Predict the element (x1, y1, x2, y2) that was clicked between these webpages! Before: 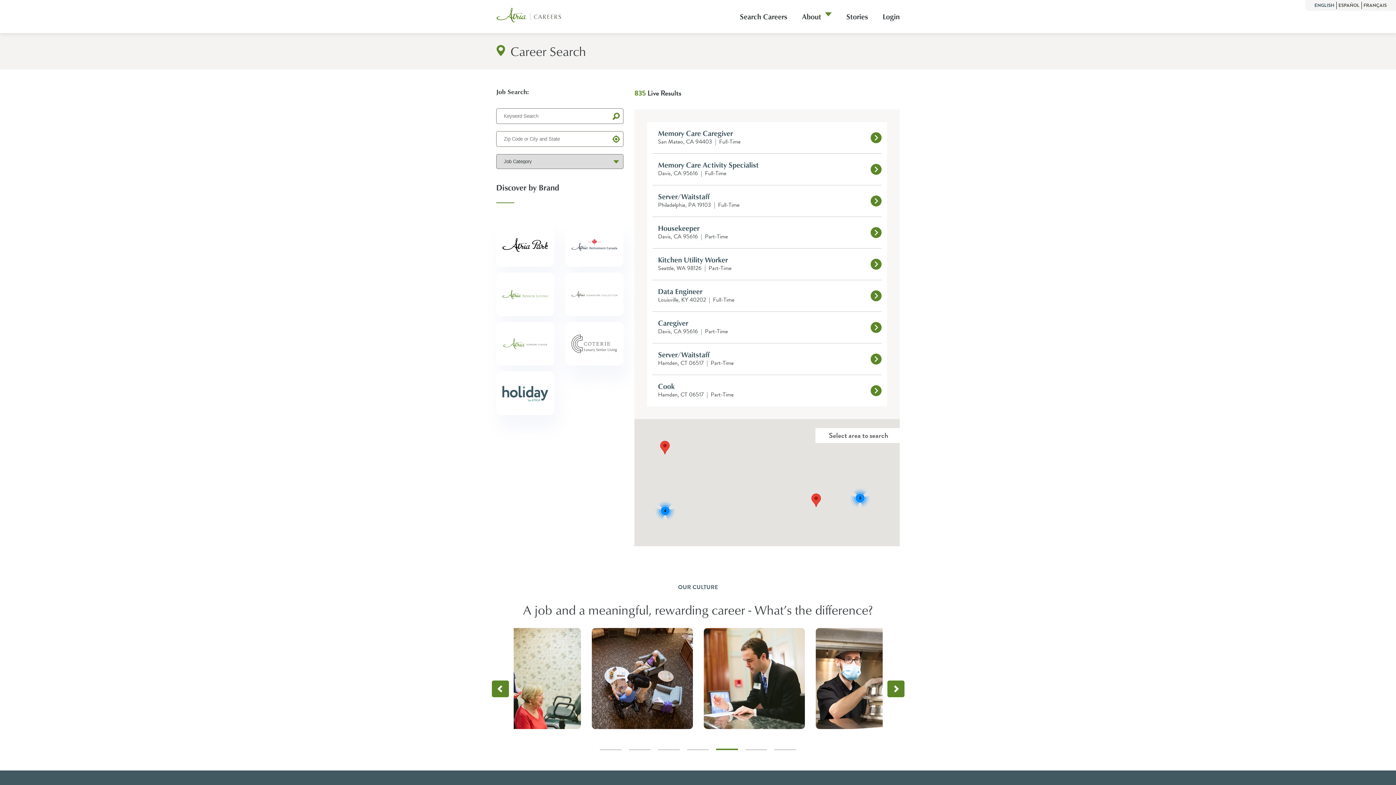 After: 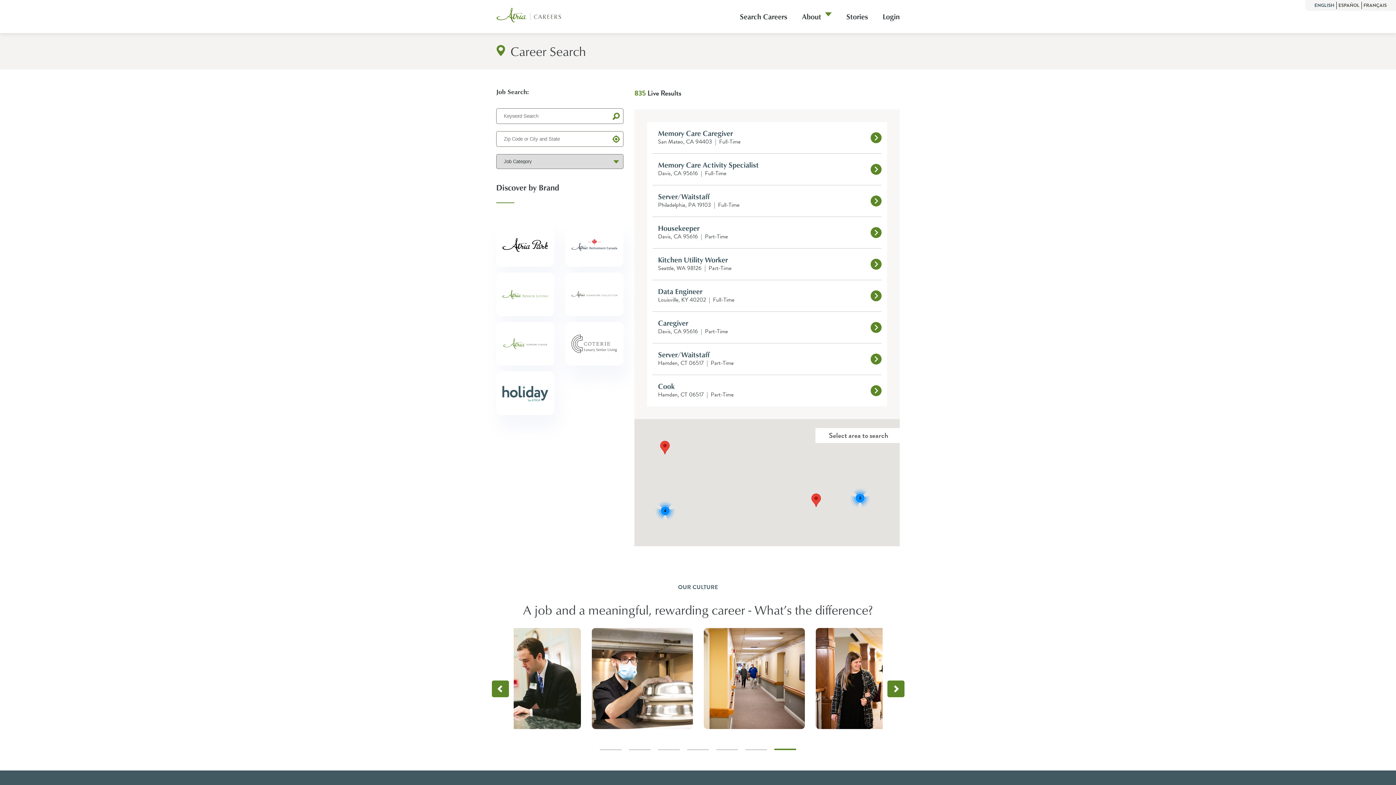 Action: label: ENGLISH bbox: (1312, 1, 1336, 9)